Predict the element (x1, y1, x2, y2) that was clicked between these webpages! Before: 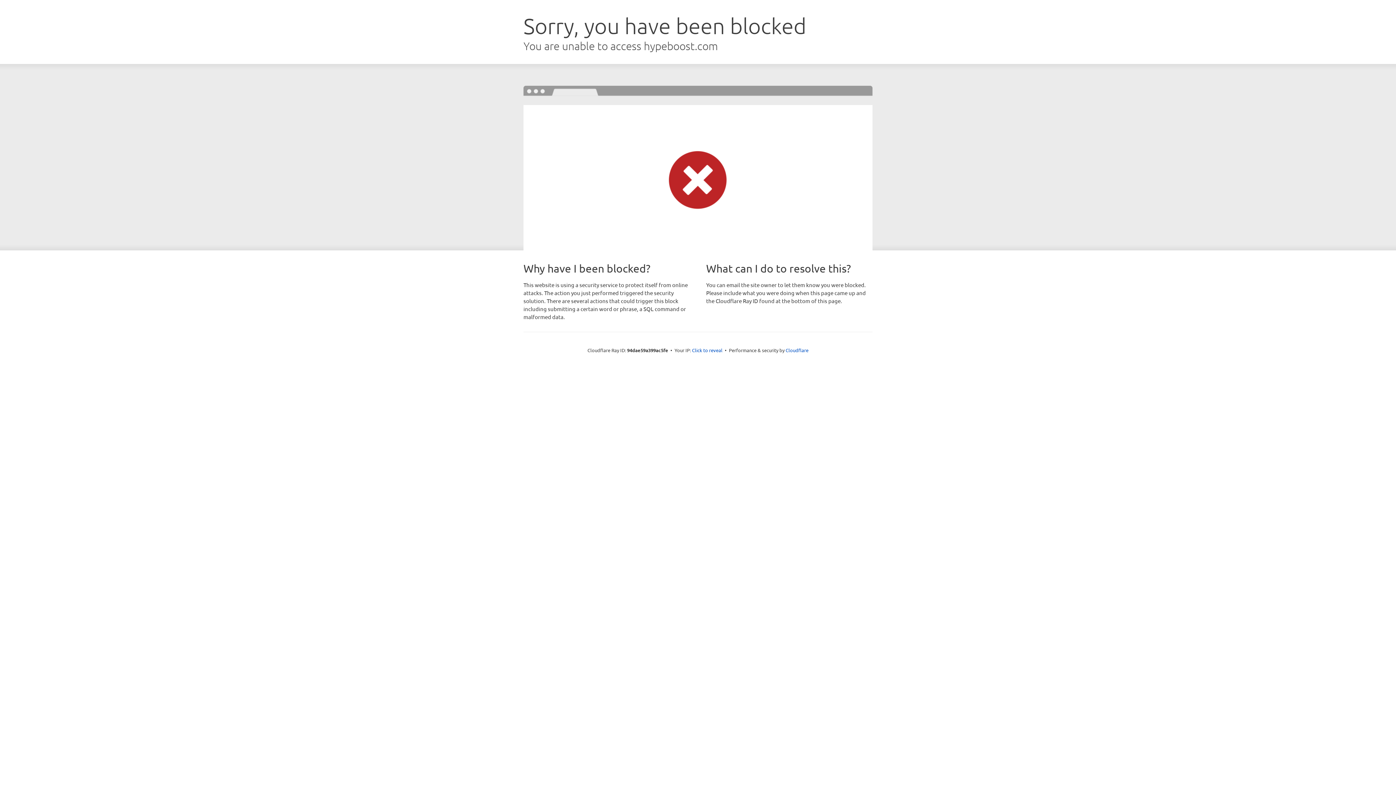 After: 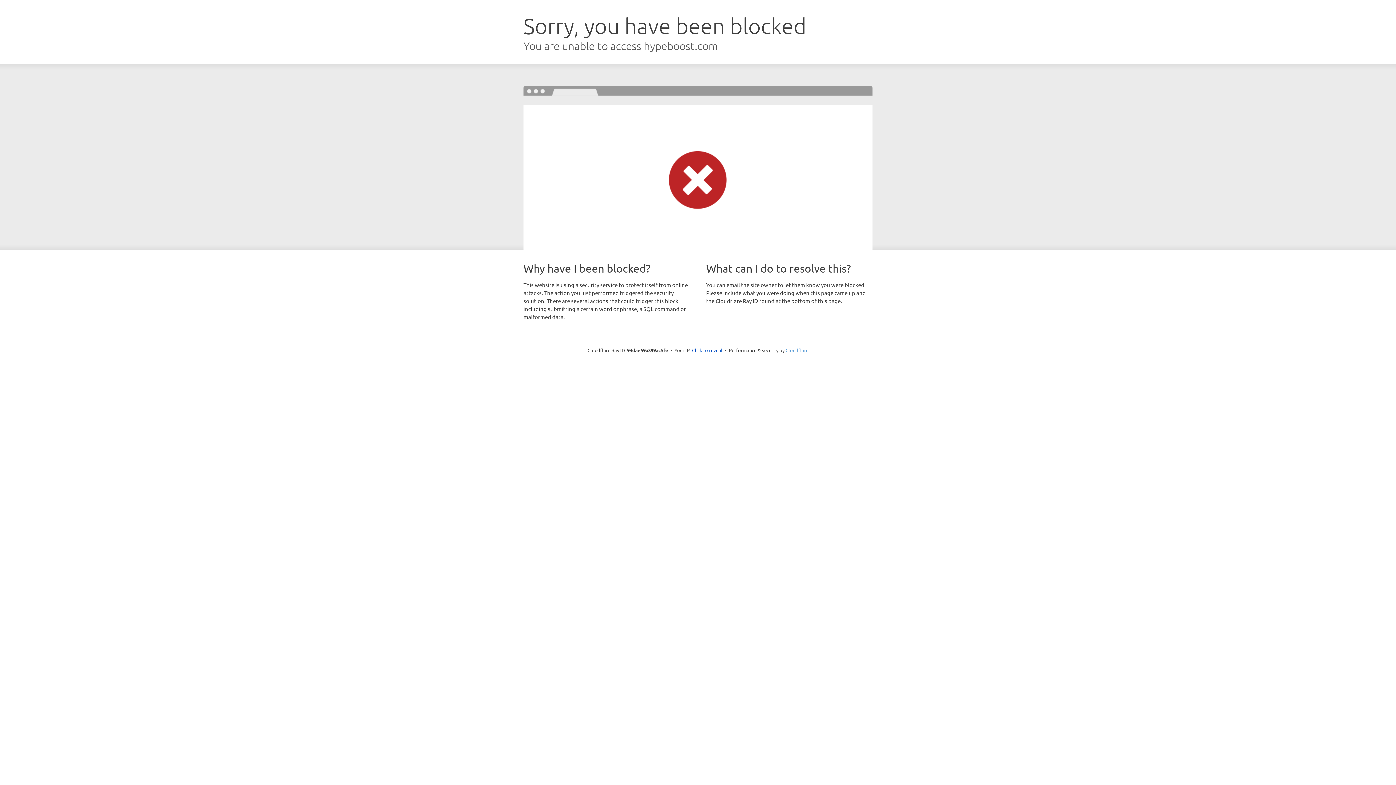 Action: label: Cloudflare bbox: (785, 347, 808, 353)